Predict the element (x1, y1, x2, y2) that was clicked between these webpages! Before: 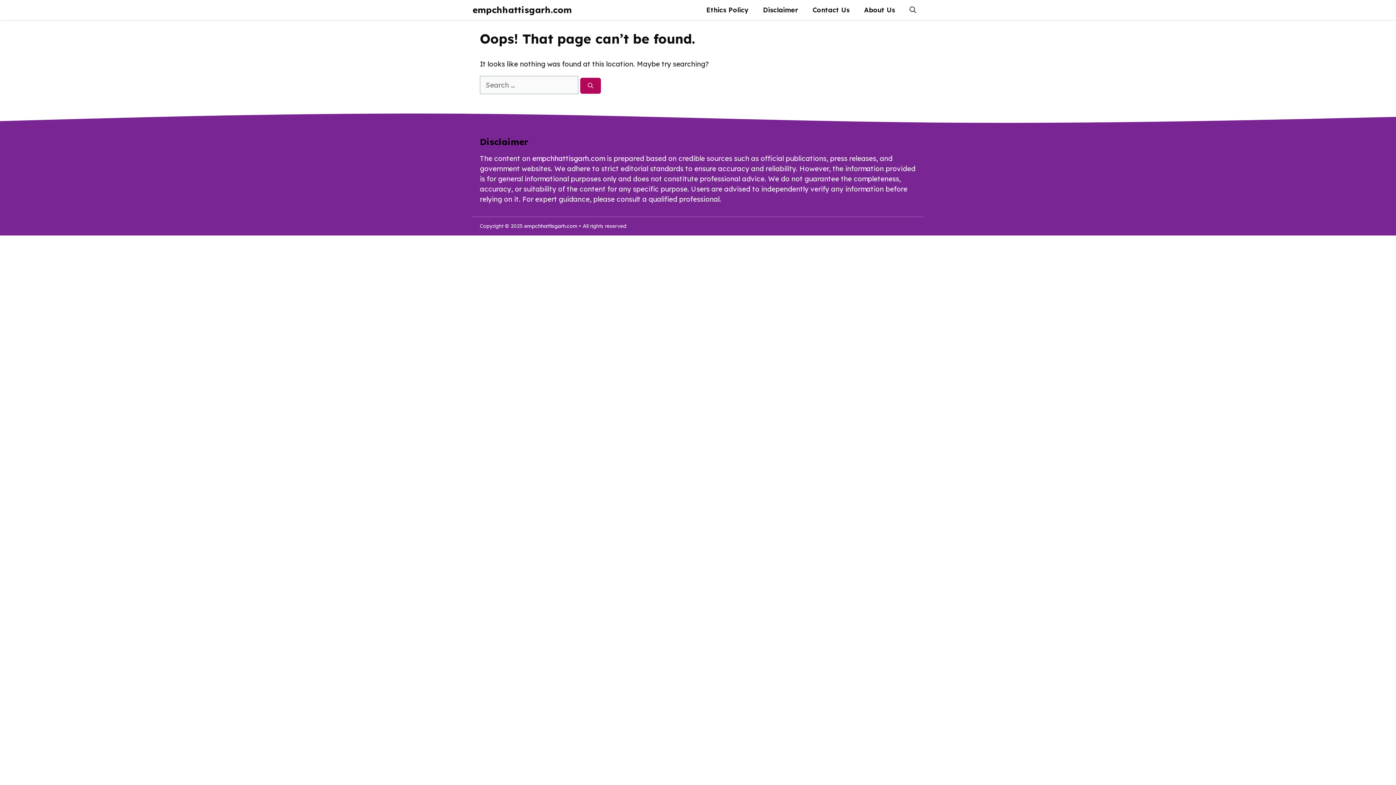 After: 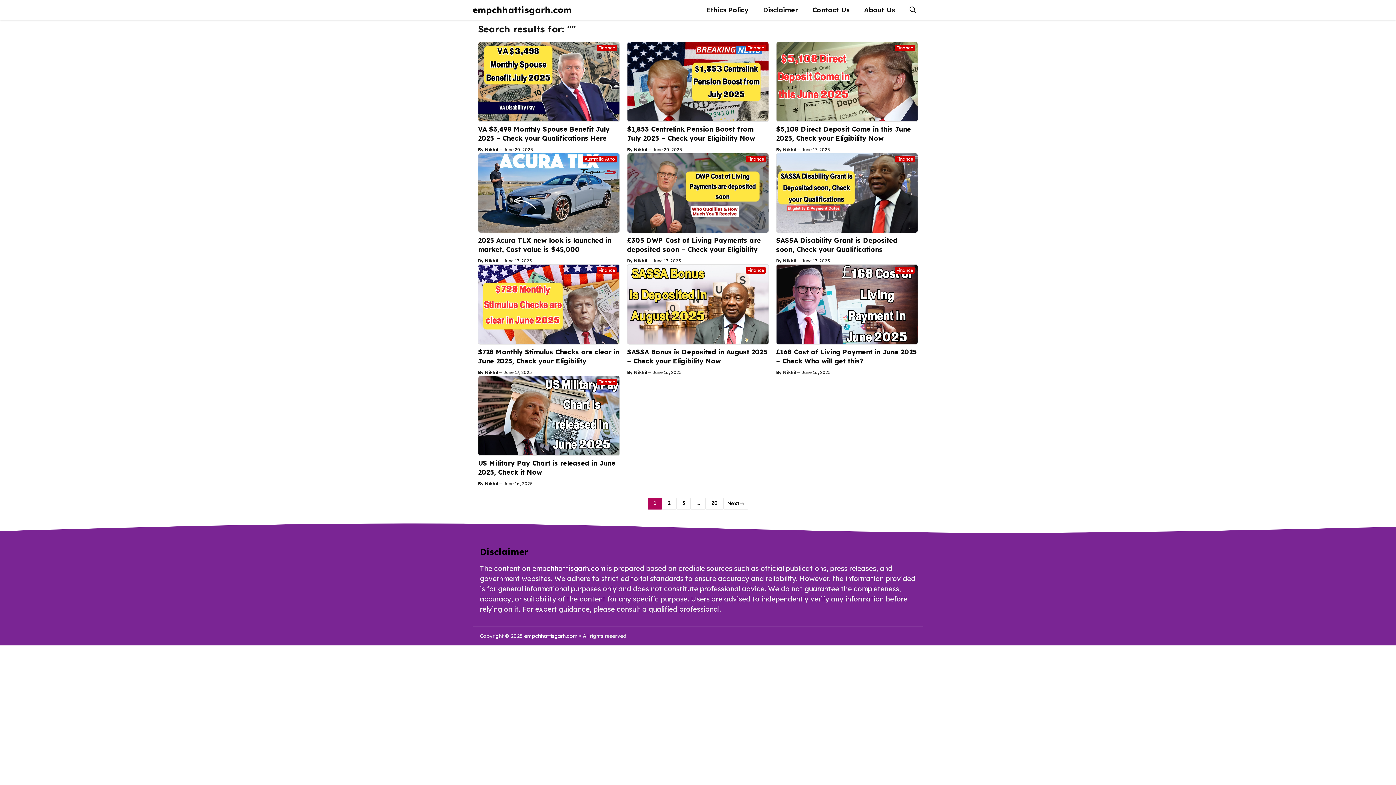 Action: bbox: (580, 77, 601, 93) label: Search